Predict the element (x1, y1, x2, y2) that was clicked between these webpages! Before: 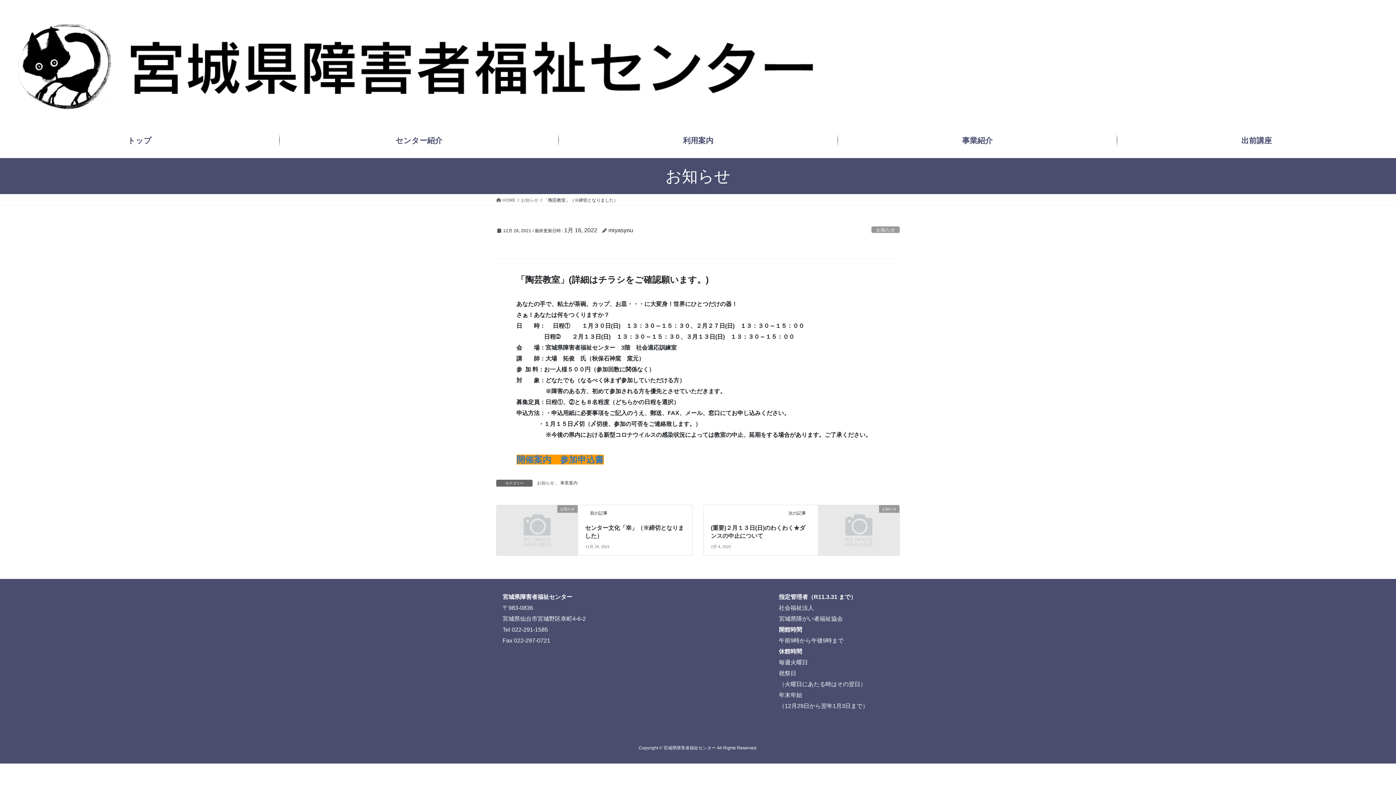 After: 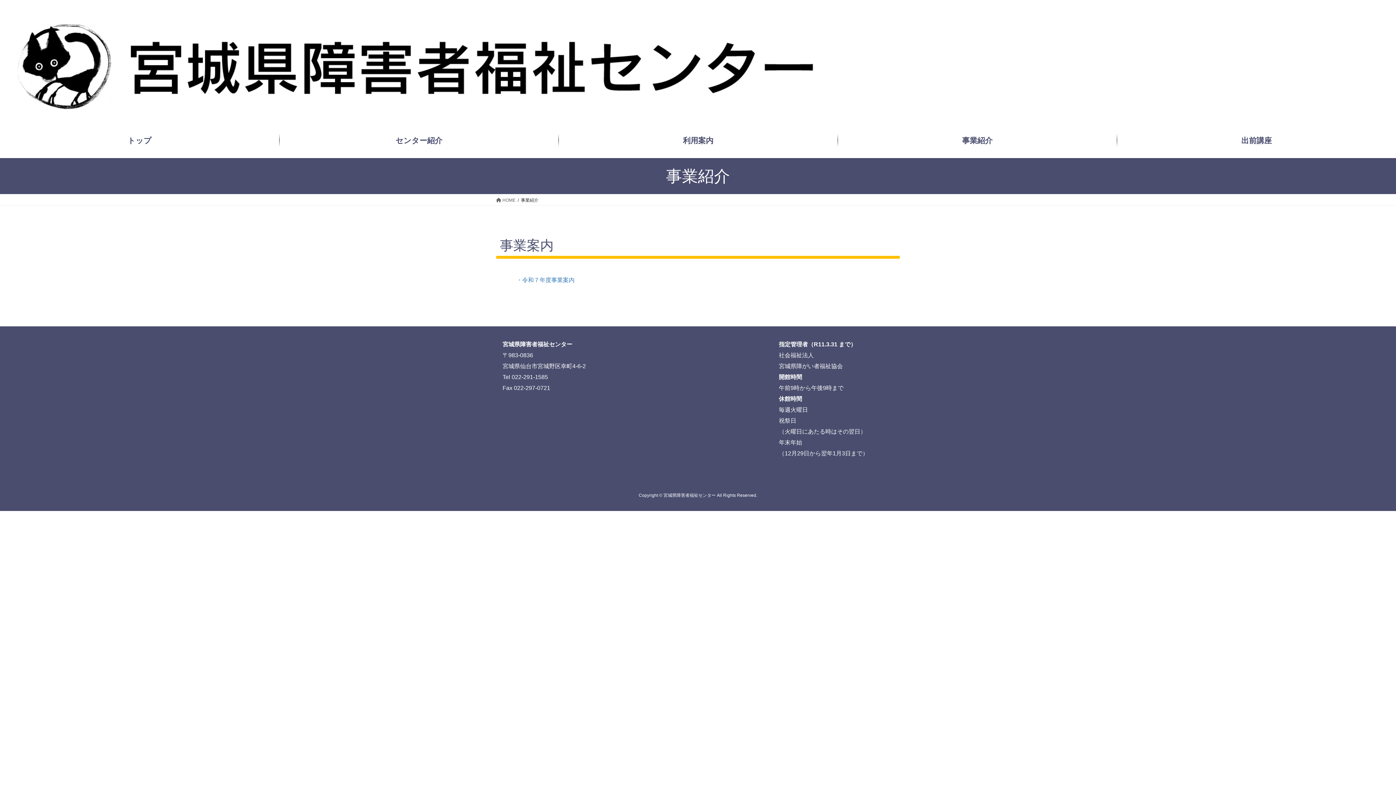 Action: bbox: (838, 127, 1117, 153) label: 事業紹介